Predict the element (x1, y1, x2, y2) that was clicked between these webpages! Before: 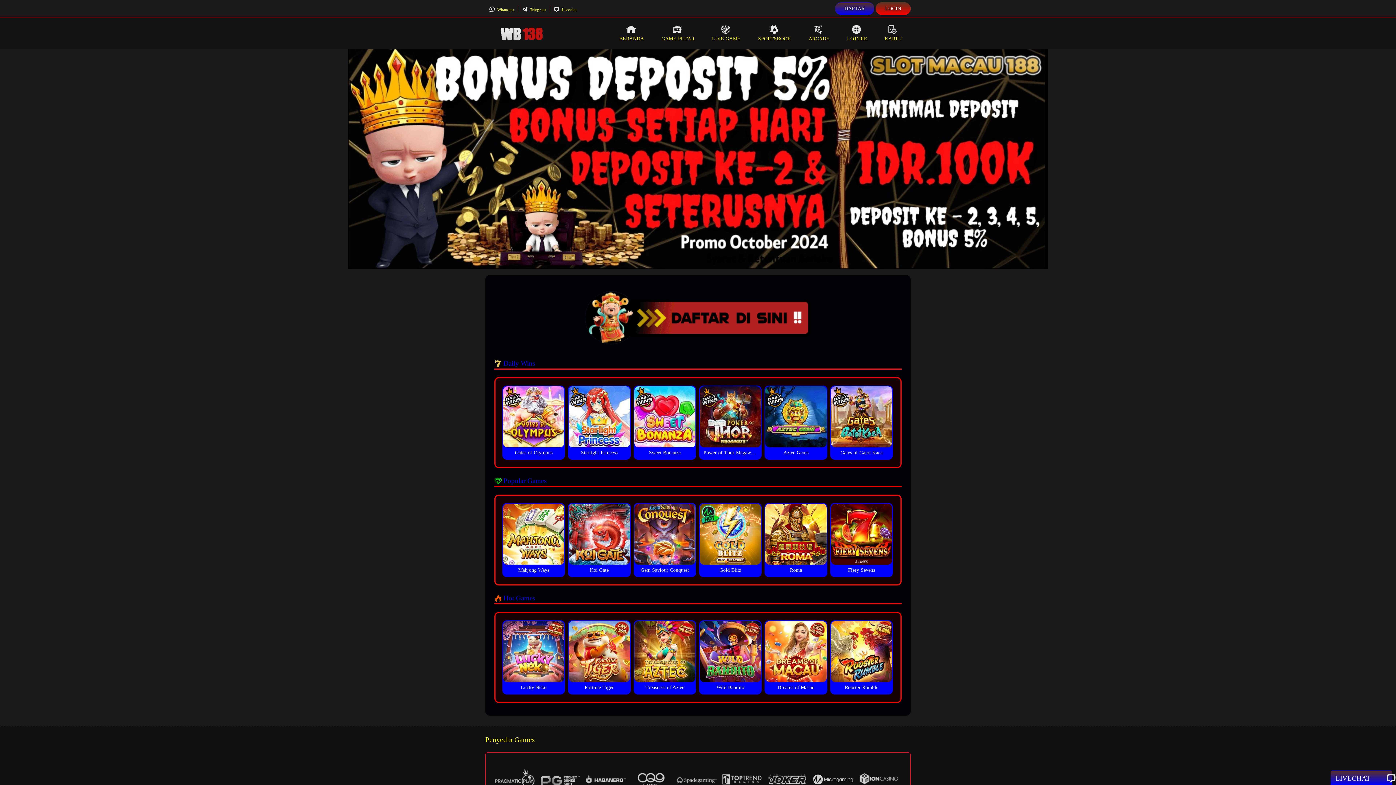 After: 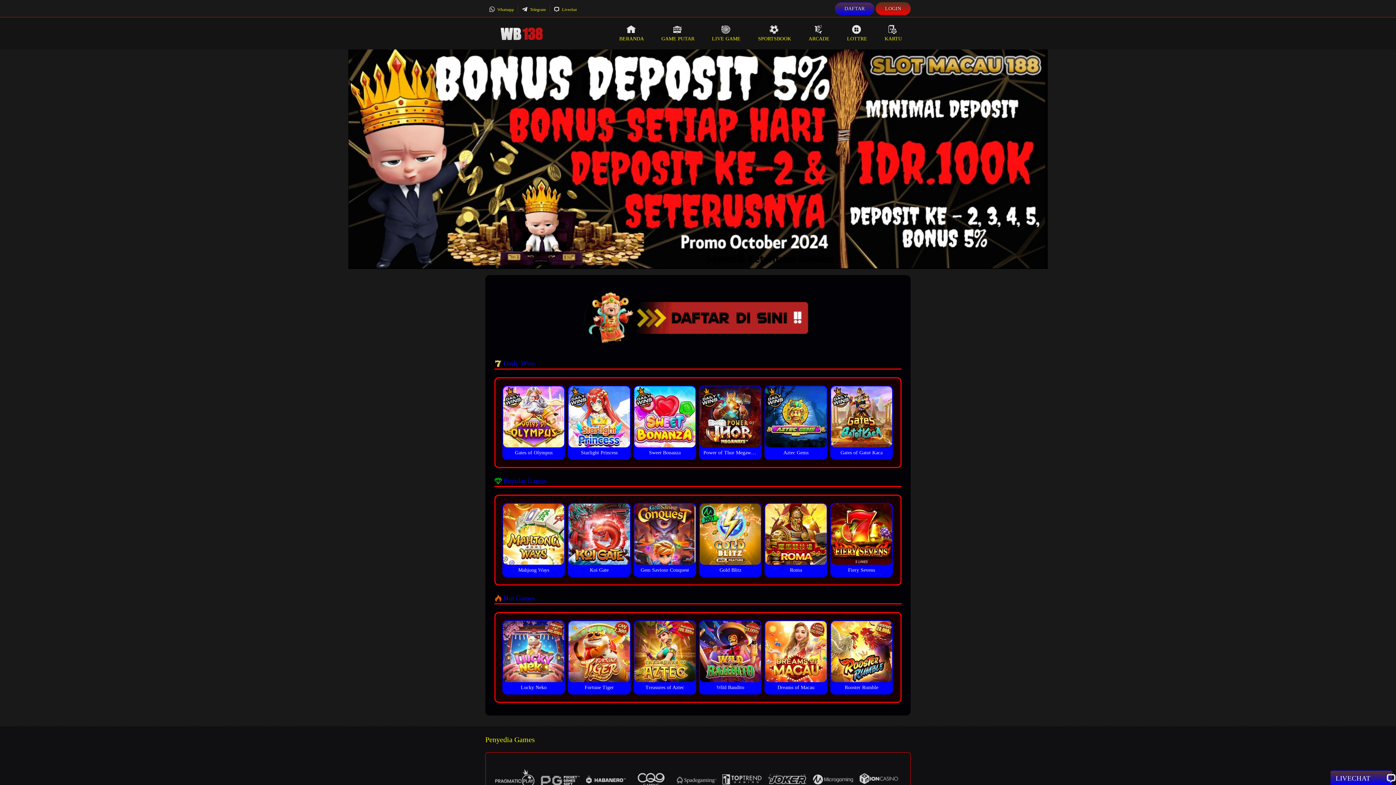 Action: label: SPORTSBOOK bbox: (749, 17, 800, 49)